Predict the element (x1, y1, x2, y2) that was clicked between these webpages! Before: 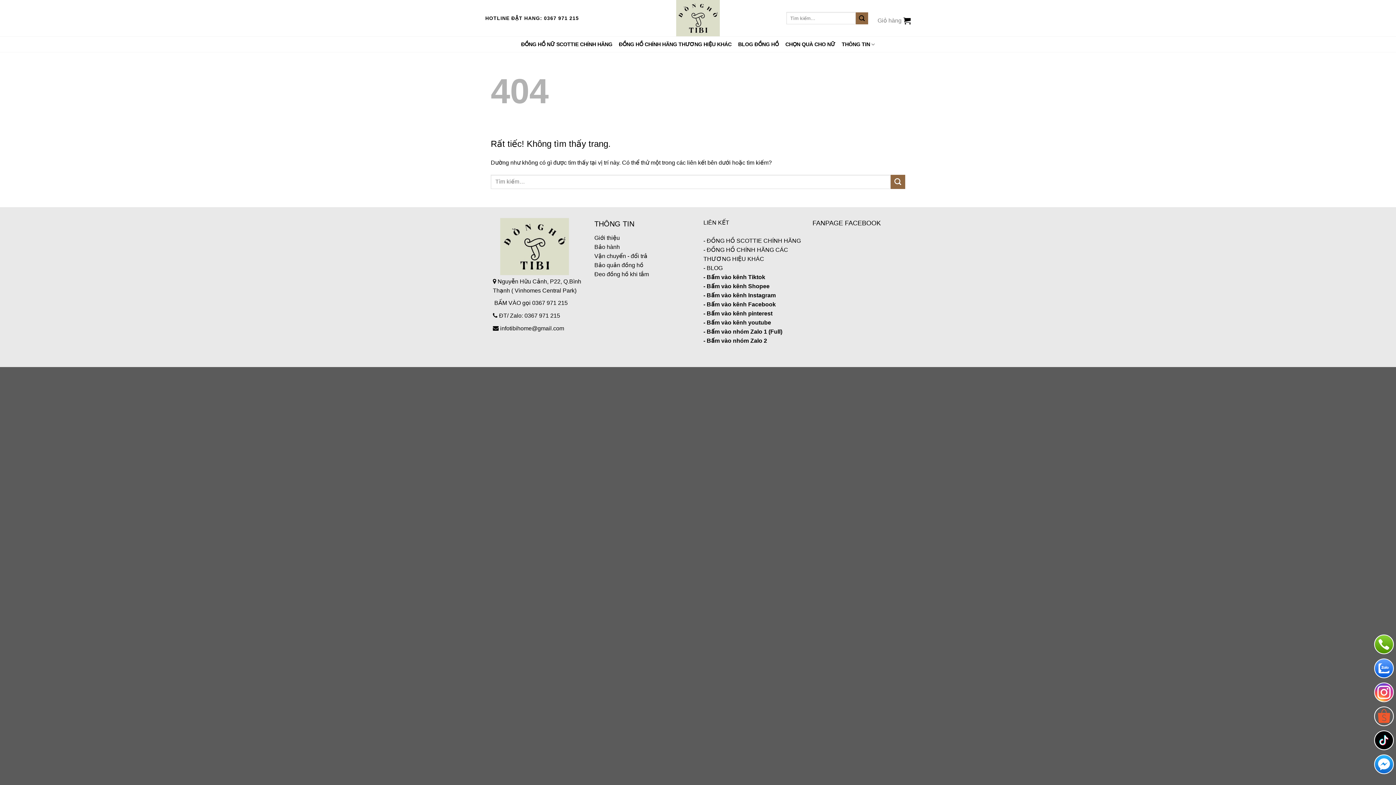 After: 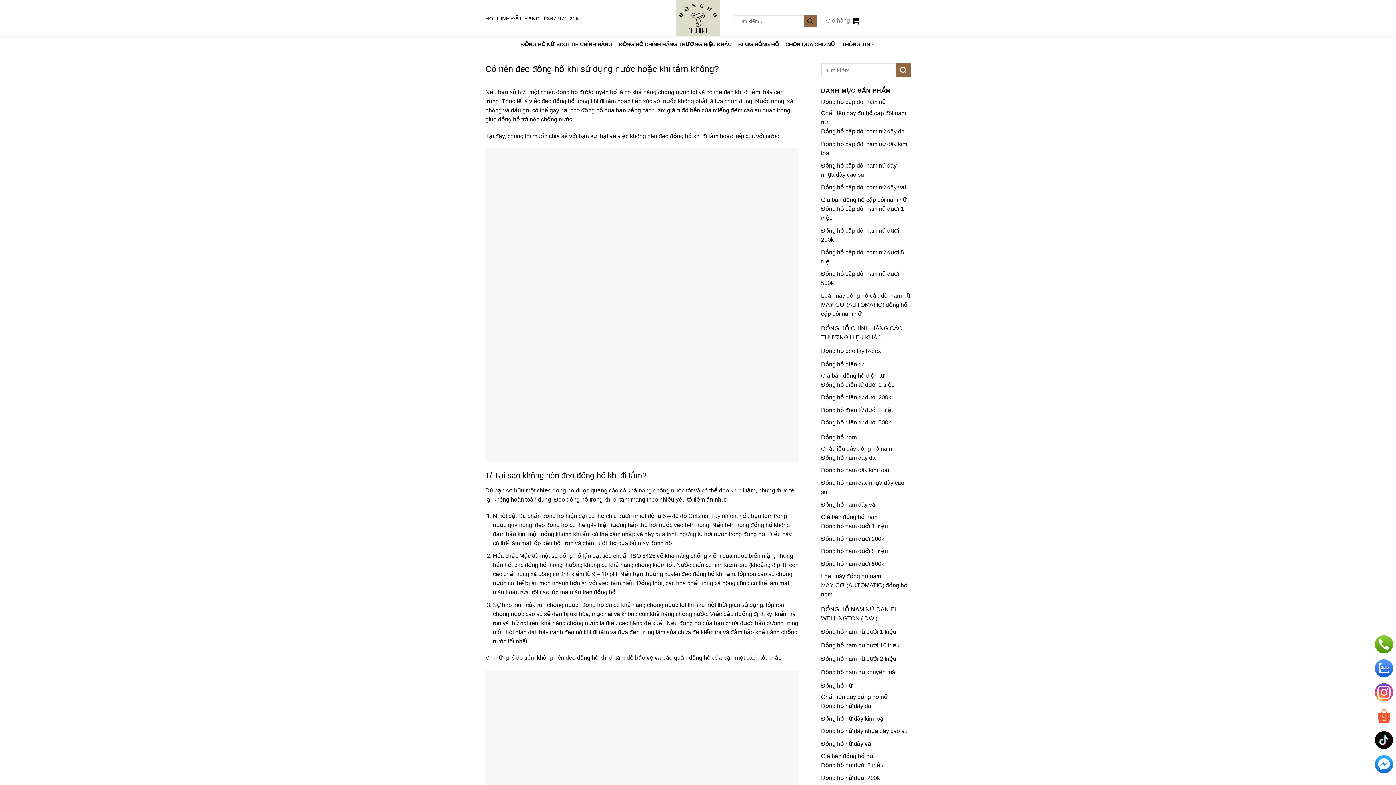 Action: bbox: (594, 271, 649, 277) label: Đeo đồng hồ khi tắm